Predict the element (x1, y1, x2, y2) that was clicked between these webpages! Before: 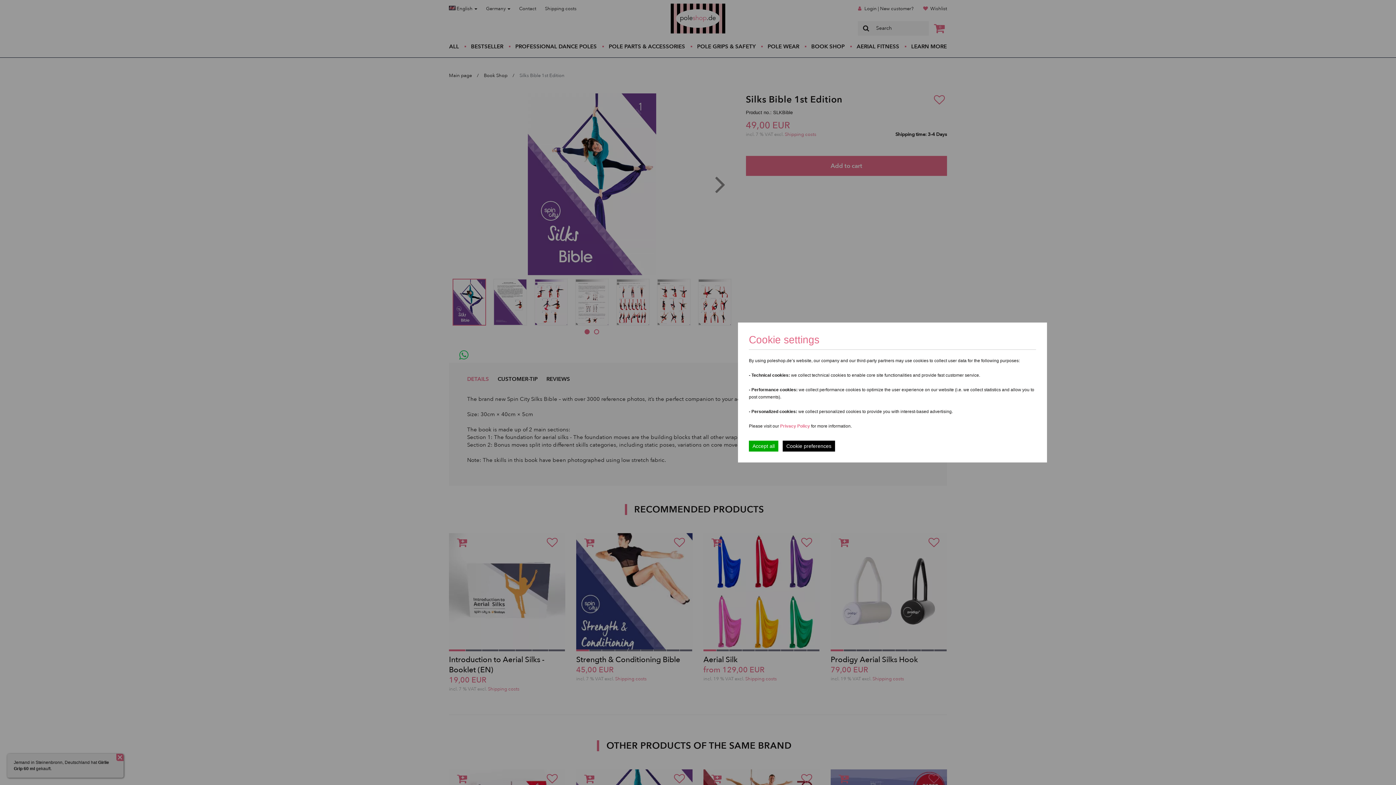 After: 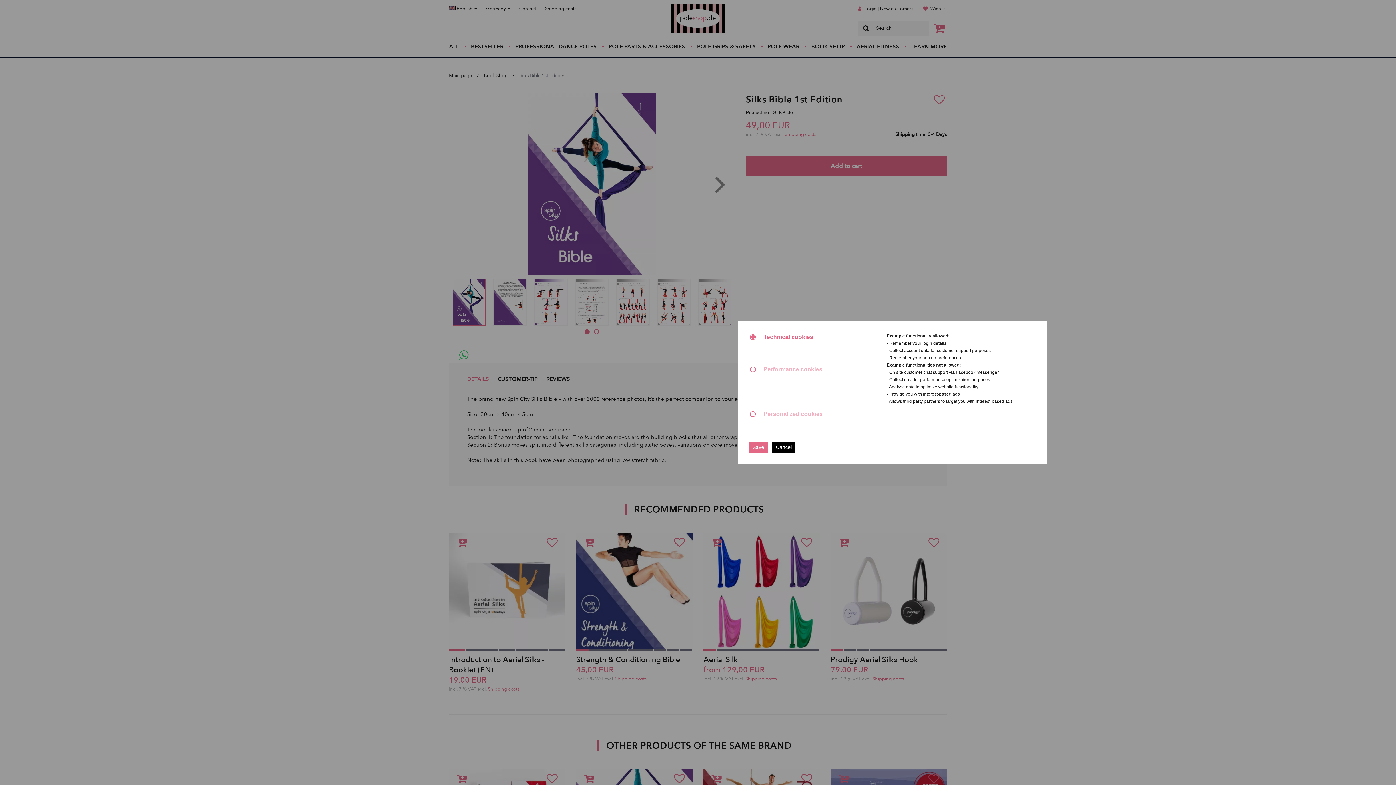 Action: label: Cookie preferences bbox: (782, 440, 835, 451)